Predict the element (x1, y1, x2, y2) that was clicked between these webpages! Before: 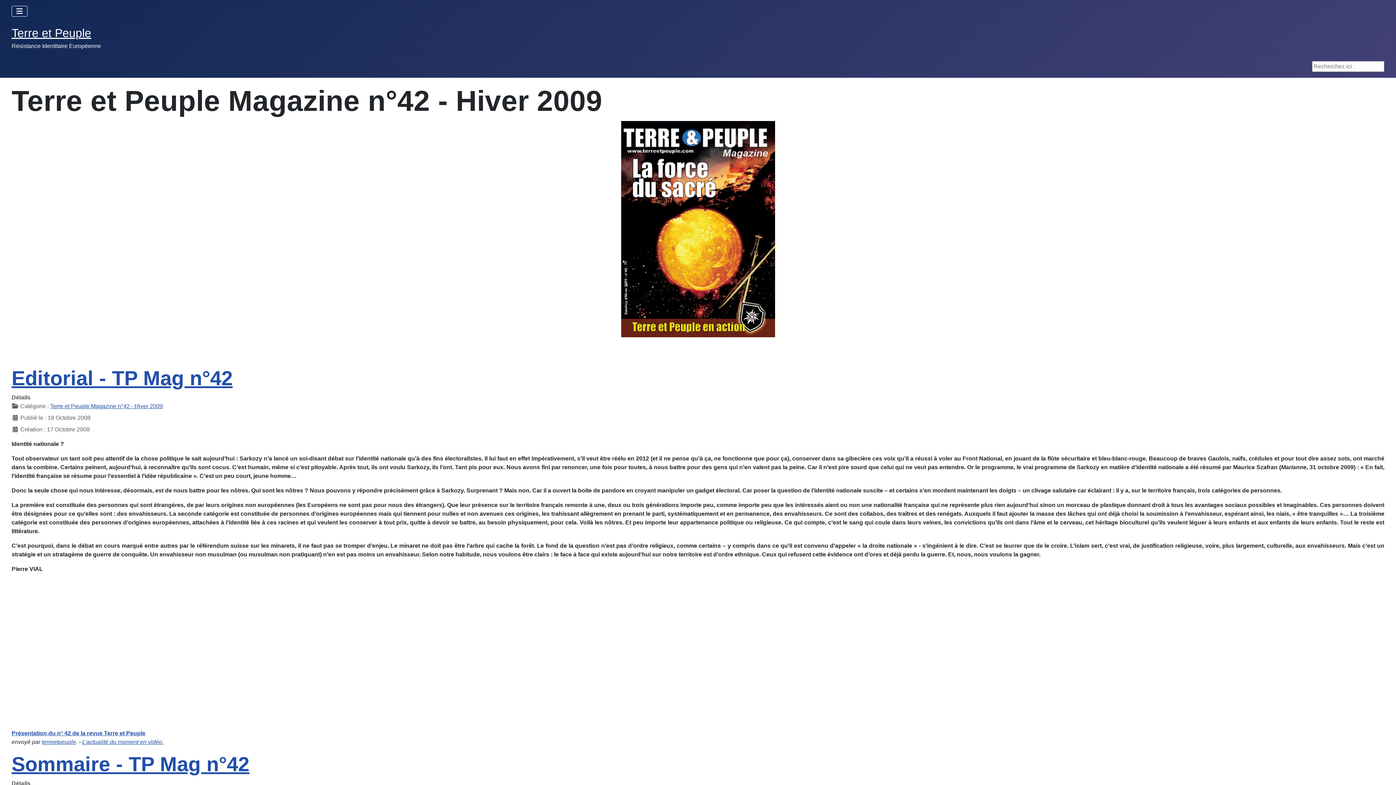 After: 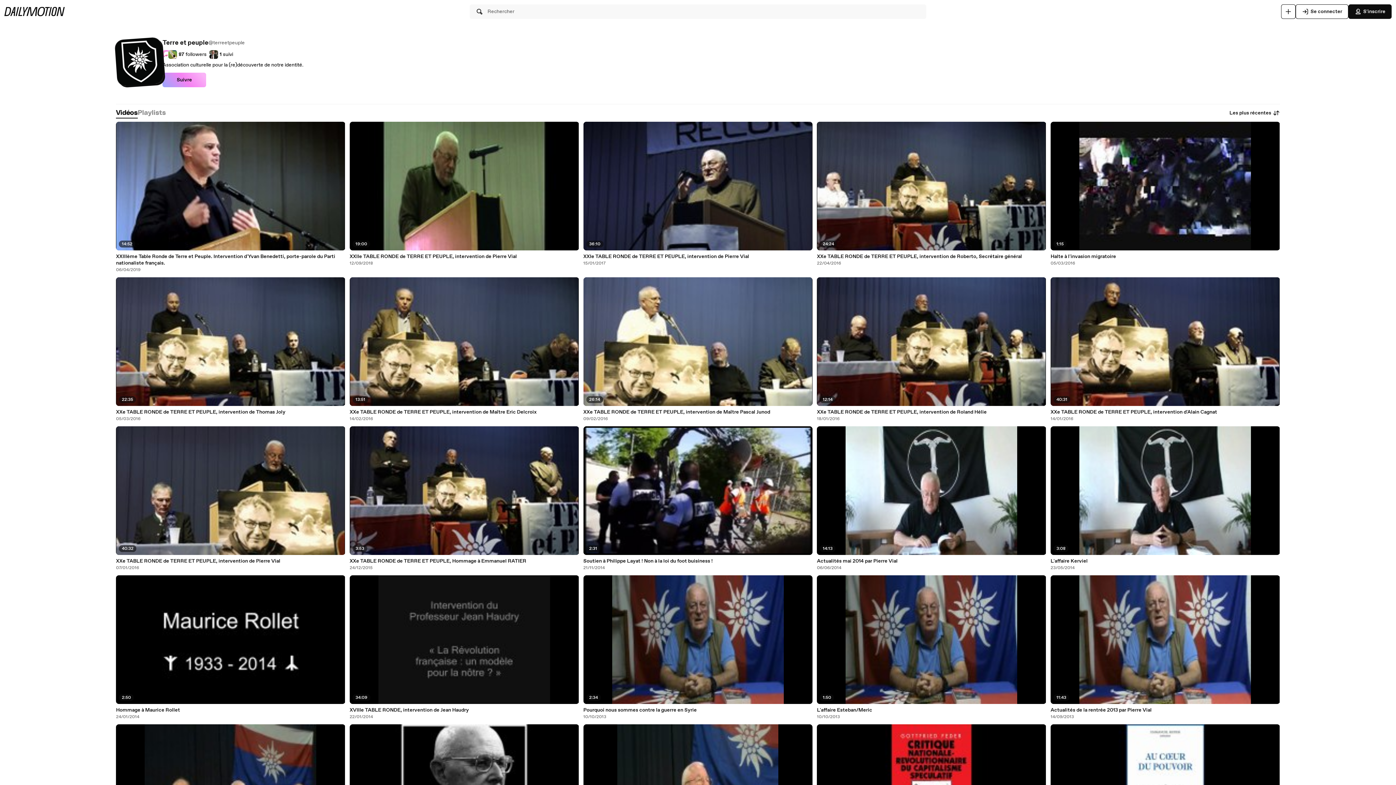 Action: label: terreetpeuple bbox: (41, 739, 76, 745)